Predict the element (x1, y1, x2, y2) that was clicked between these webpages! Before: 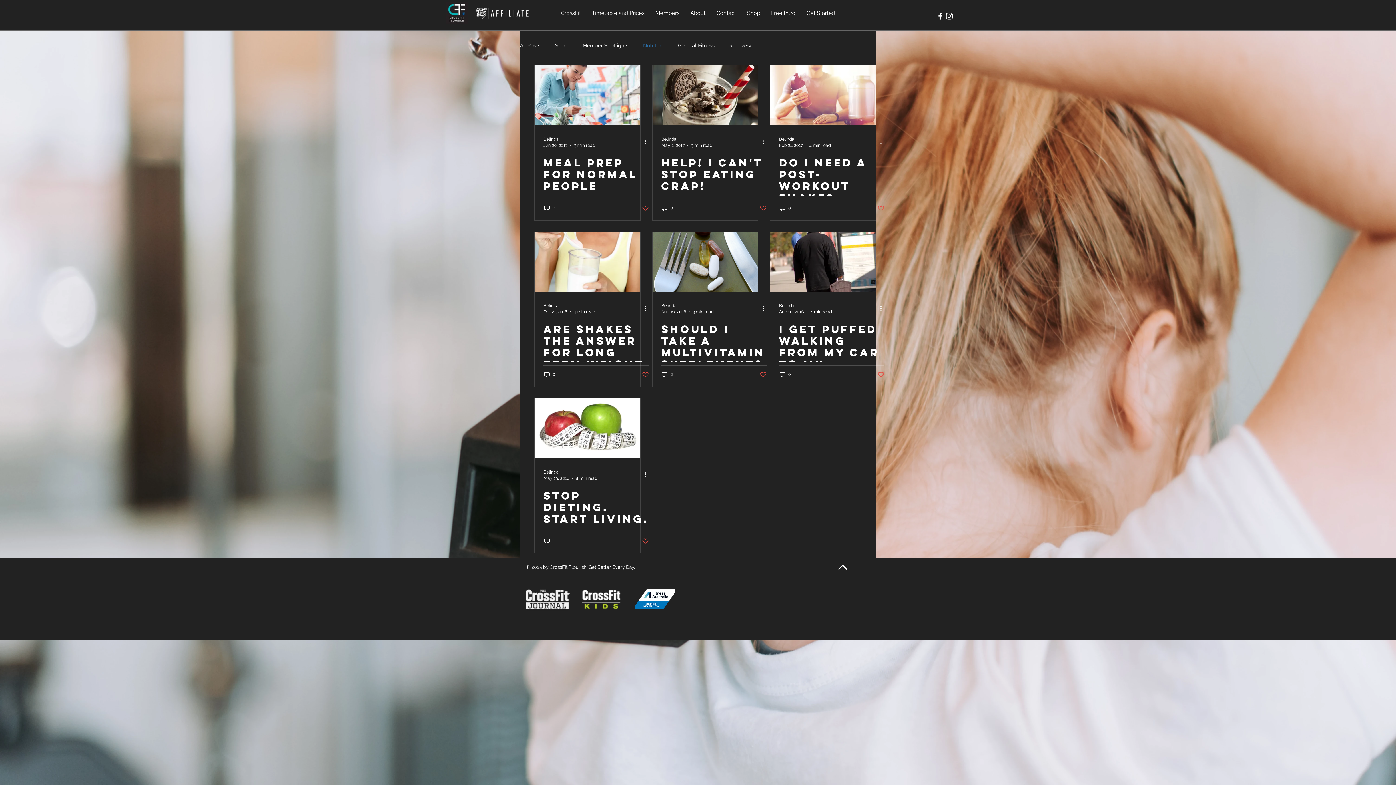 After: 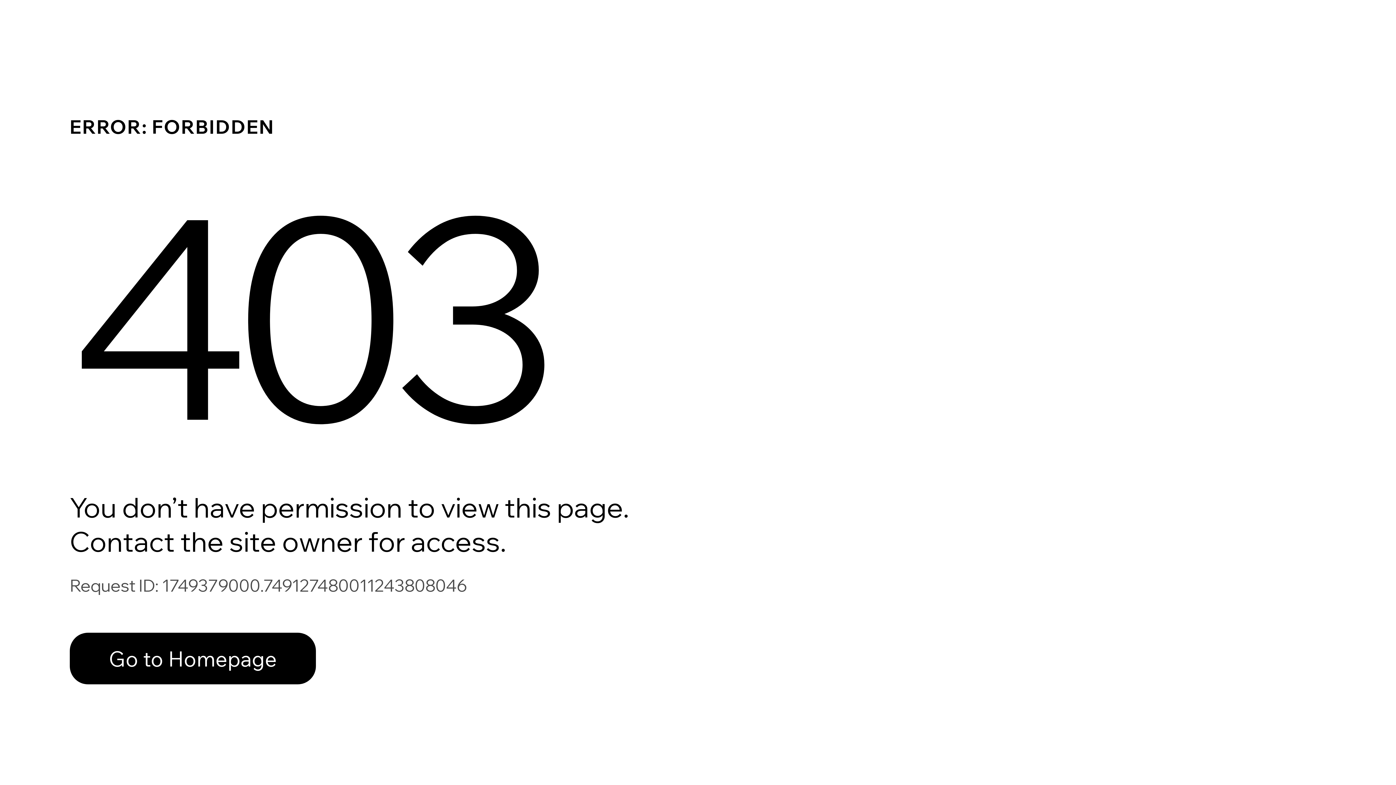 Action: bbox: (661, 302, 713, 309) label: Belinda